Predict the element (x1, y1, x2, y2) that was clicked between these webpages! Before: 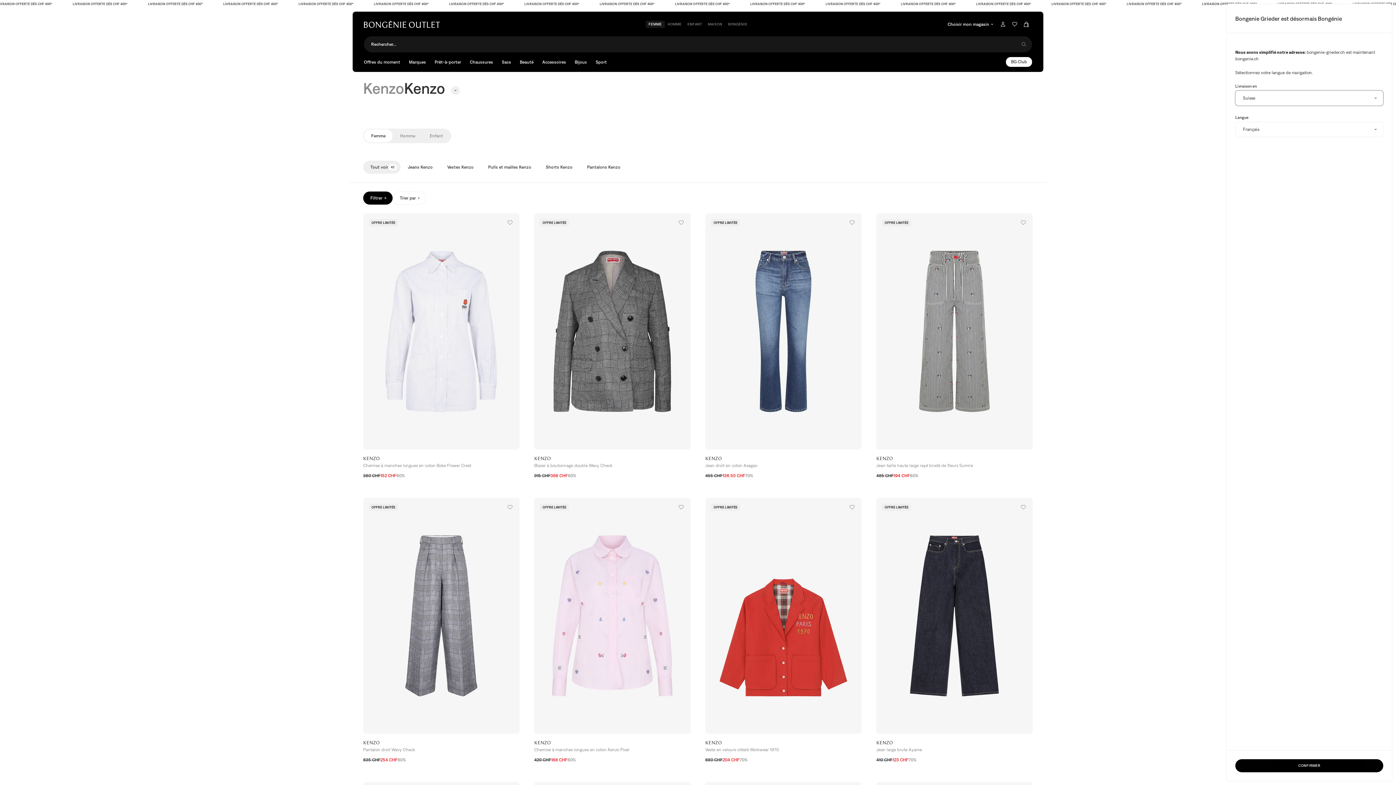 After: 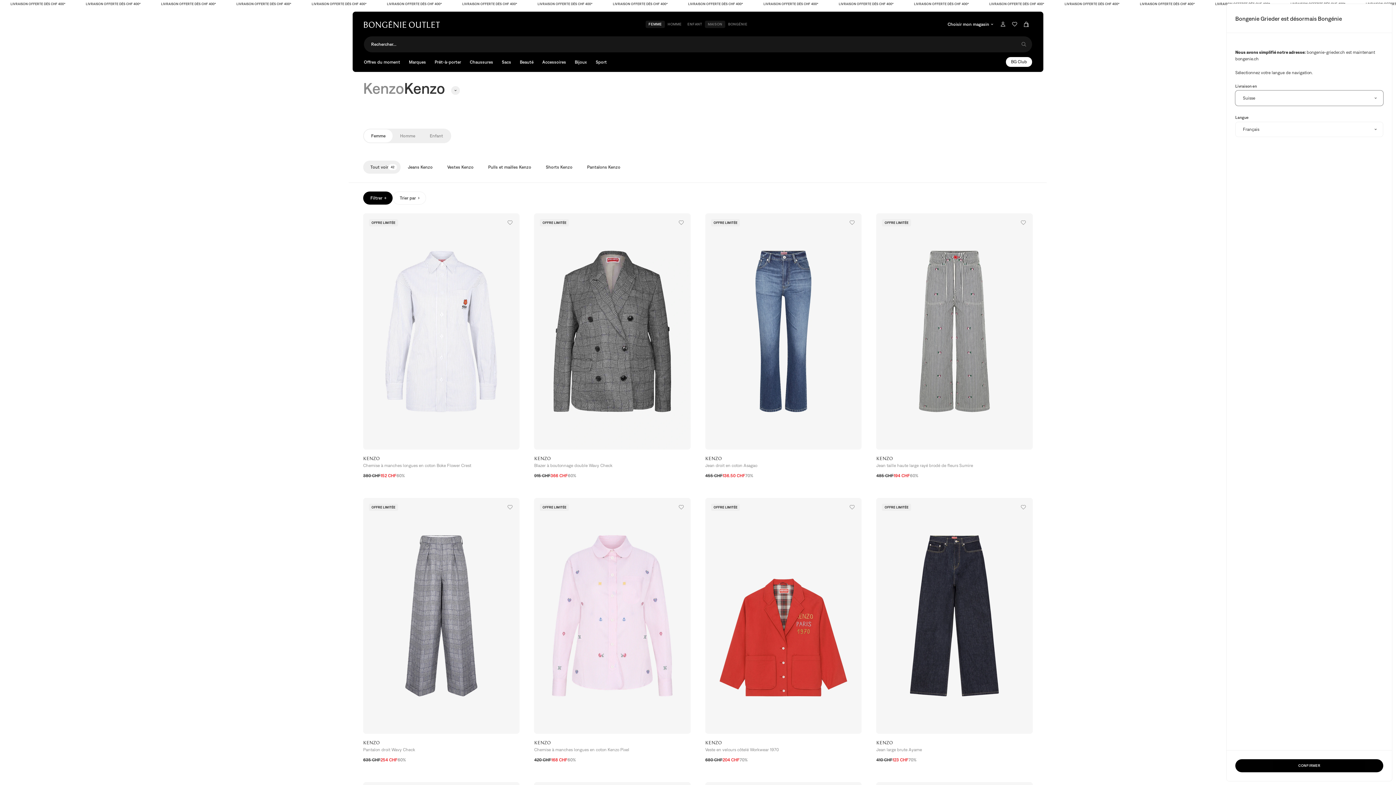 Action: bbox: (705, 20, 725, 27) label: MAISON